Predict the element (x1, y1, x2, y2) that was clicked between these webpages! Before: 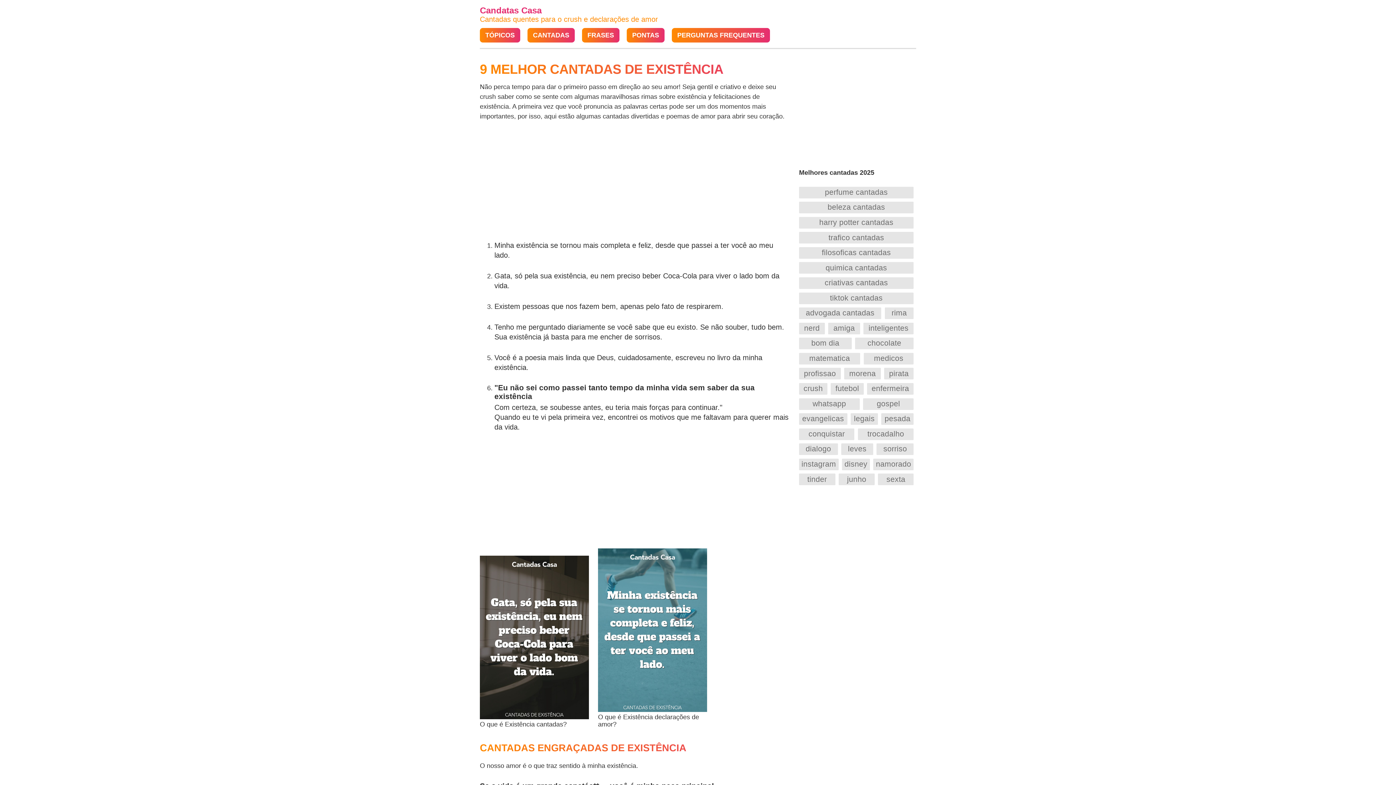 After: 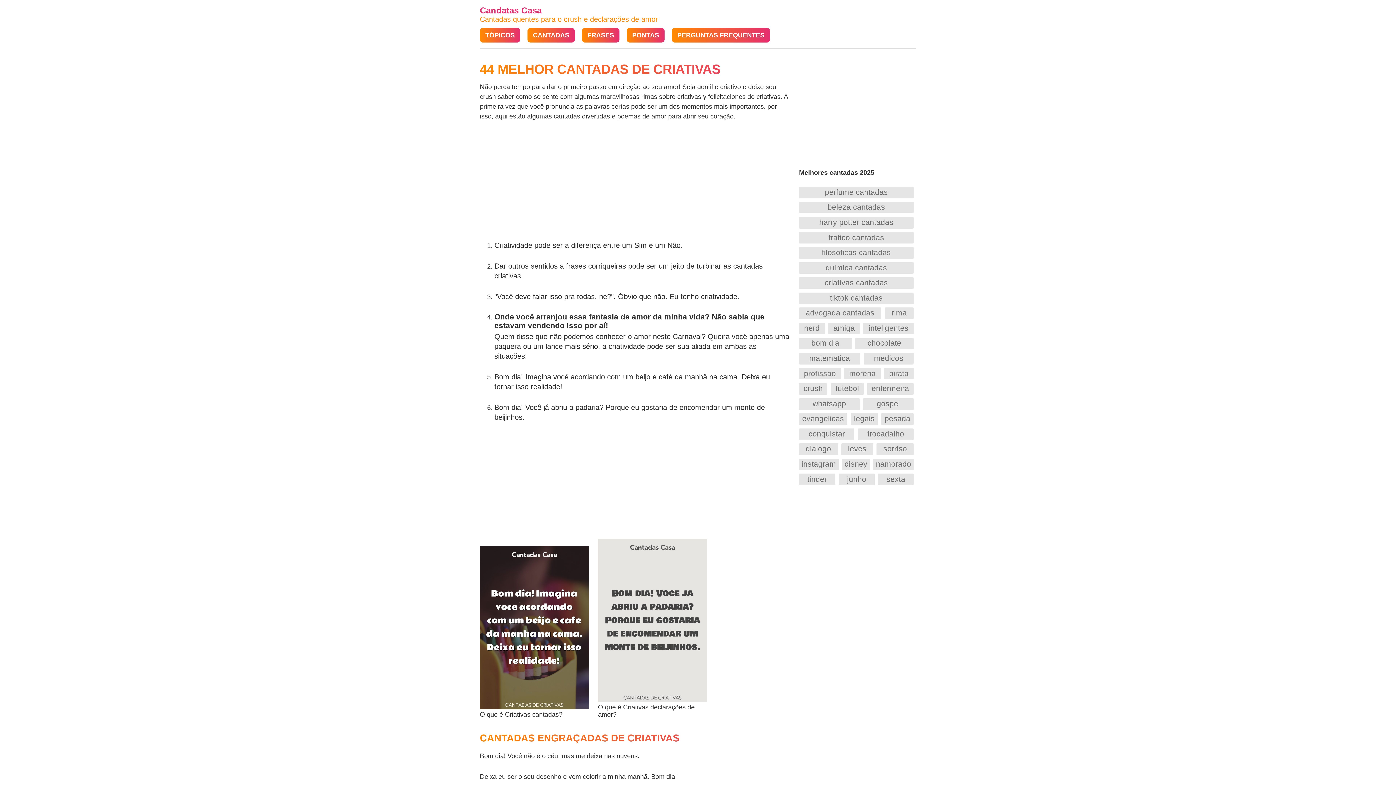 Action: bbox: (801, 278, 911, 286) label: criativas cantadas